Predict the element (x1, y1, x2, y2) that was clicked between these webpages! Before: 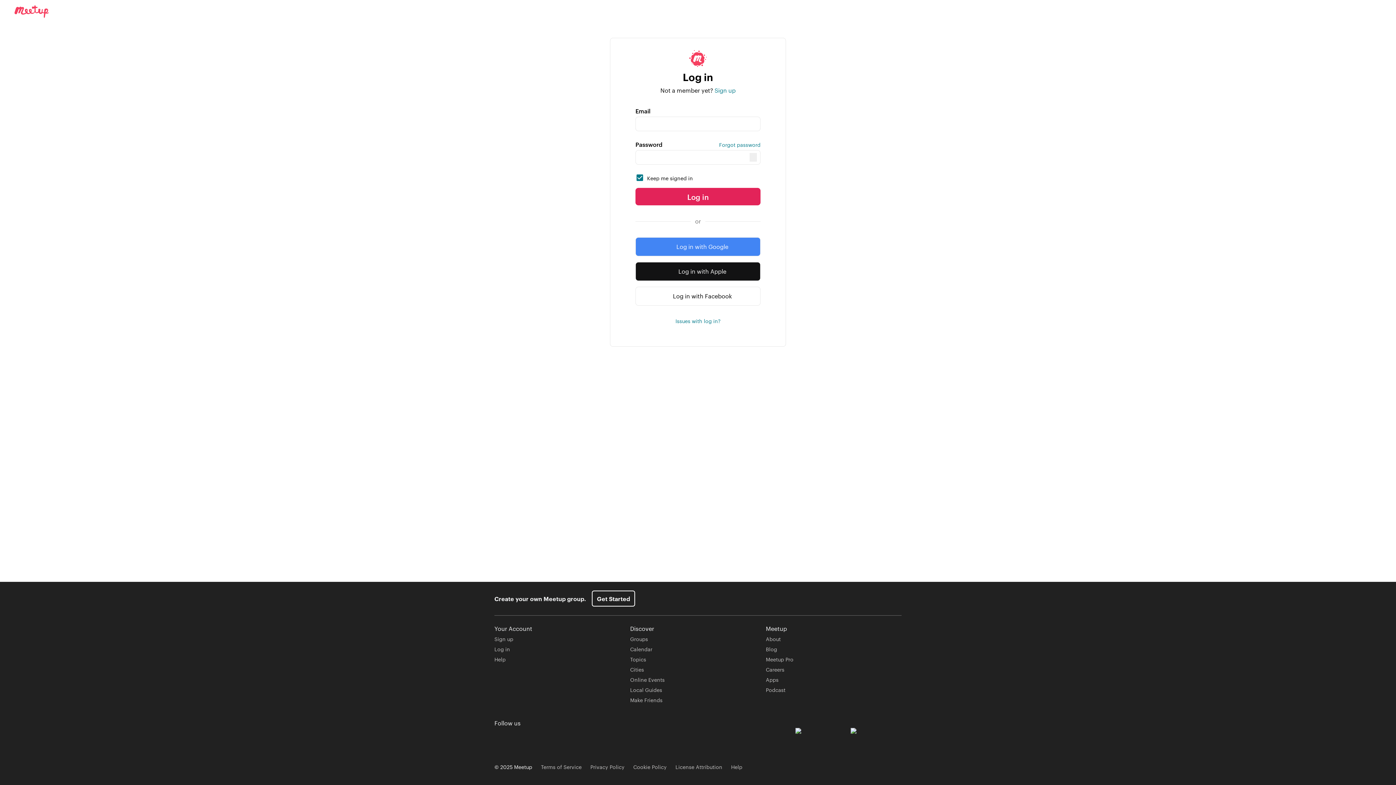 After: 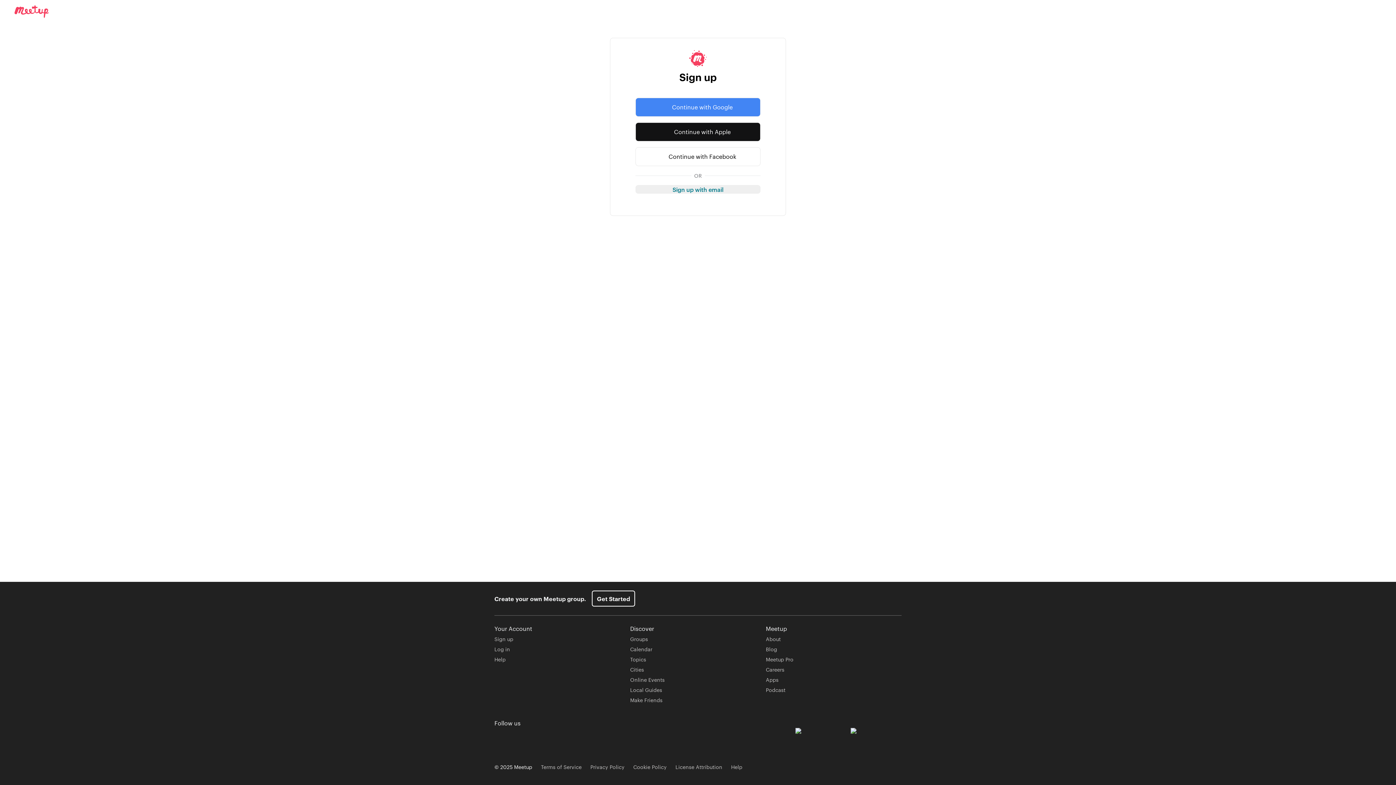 Action: label: Sign up bbox: (714, 86, 735, 94)